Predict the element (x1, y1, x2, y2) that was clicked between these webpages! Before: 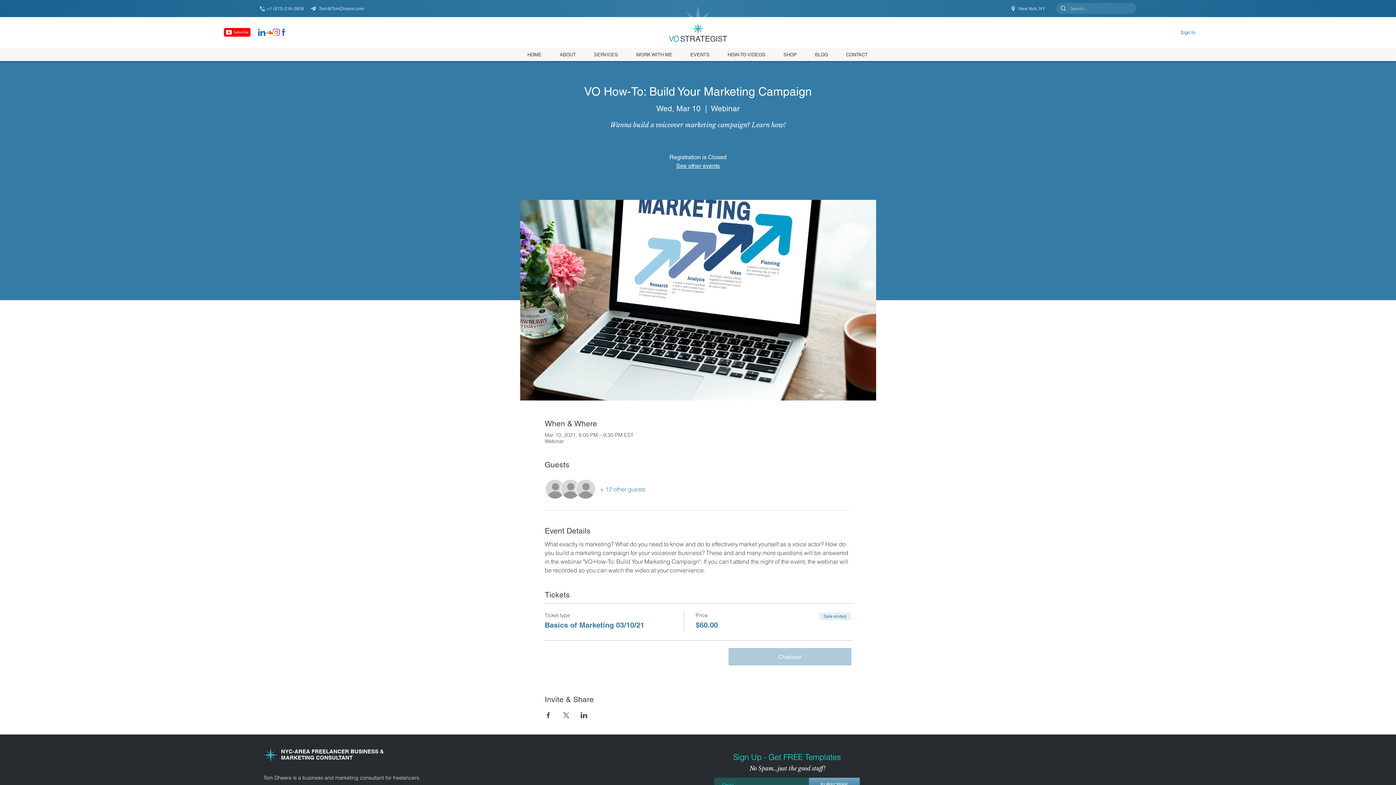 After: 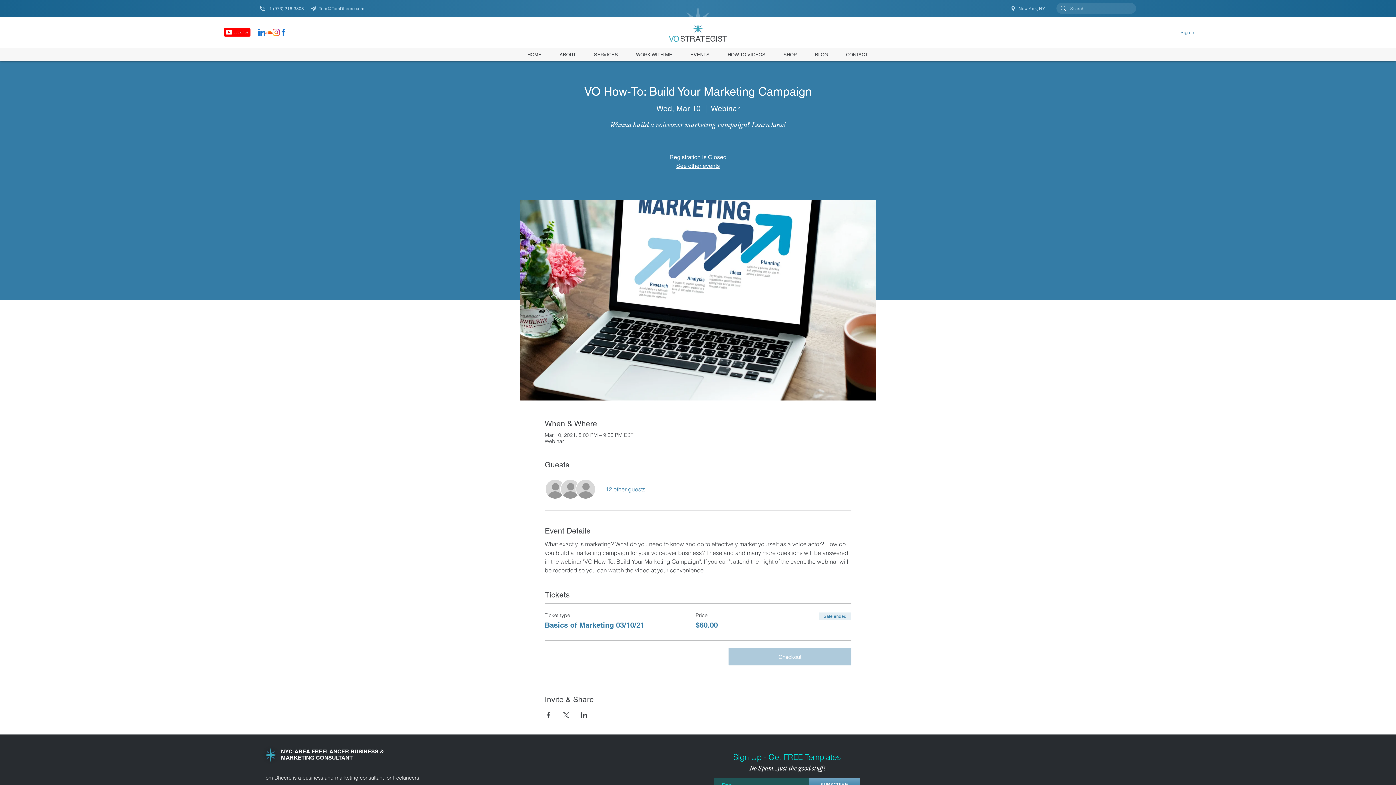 Action: bbox: (600, 485, 645, 493) label: + 12 other guests